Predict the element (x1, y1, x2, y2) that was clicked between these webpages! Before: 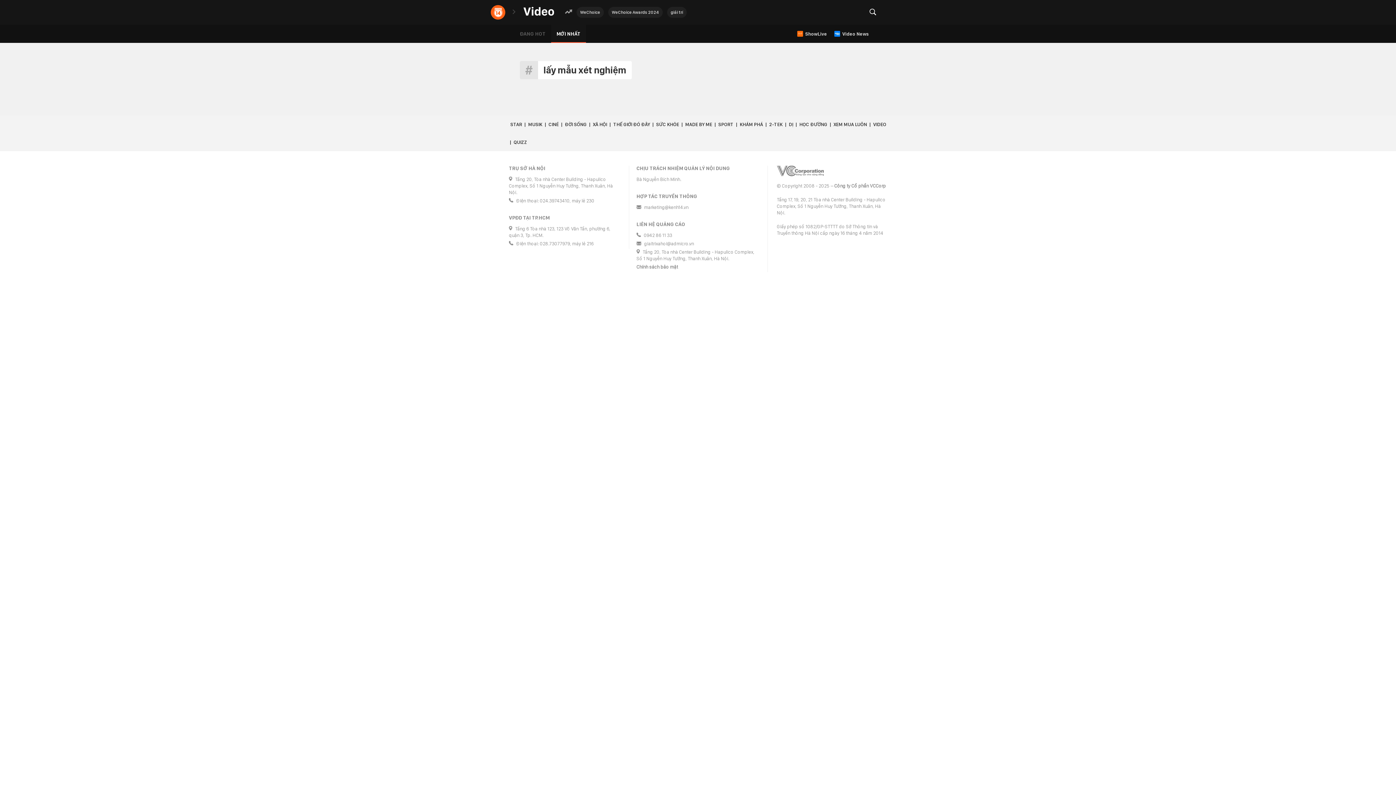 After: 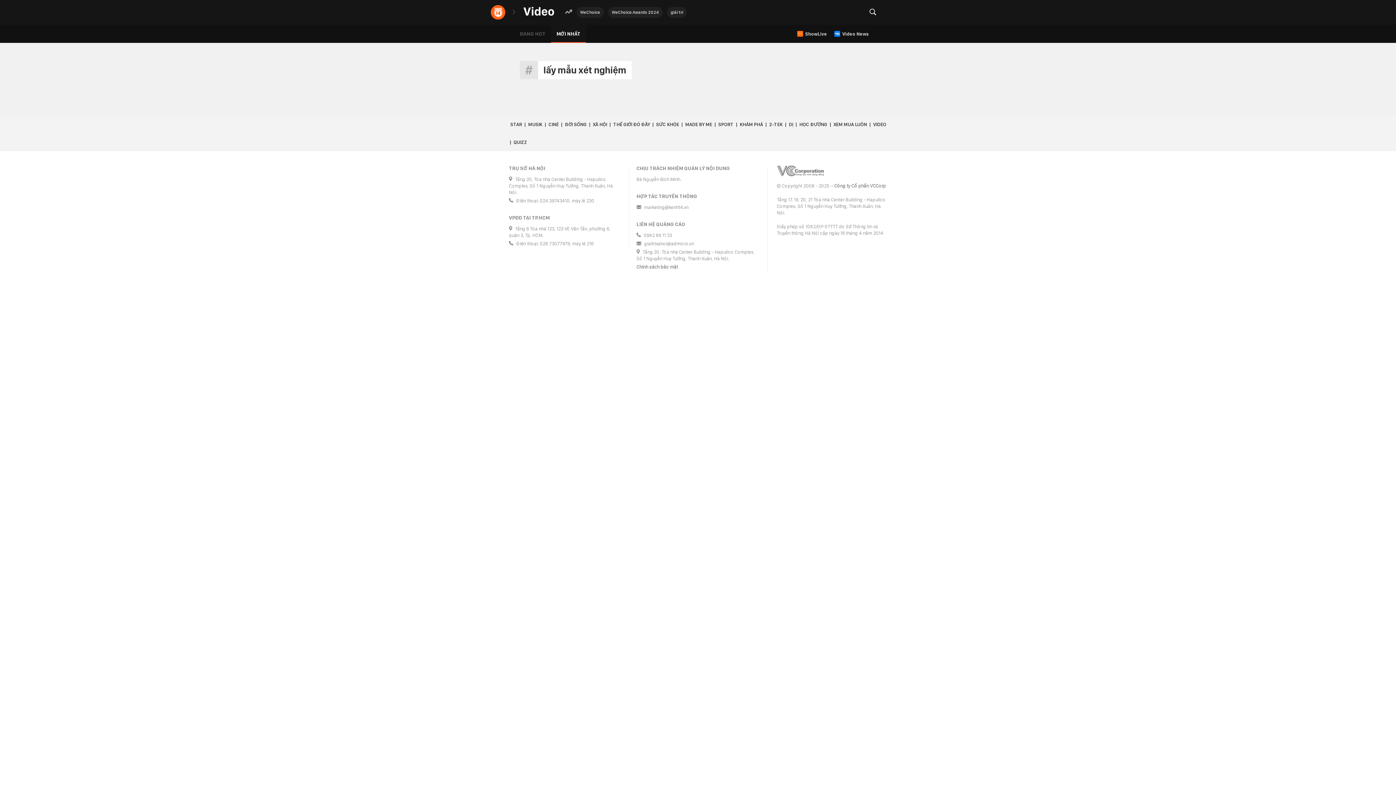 Action: bbox: (636, 264, 678, 269) label: Chính sách bảo mật